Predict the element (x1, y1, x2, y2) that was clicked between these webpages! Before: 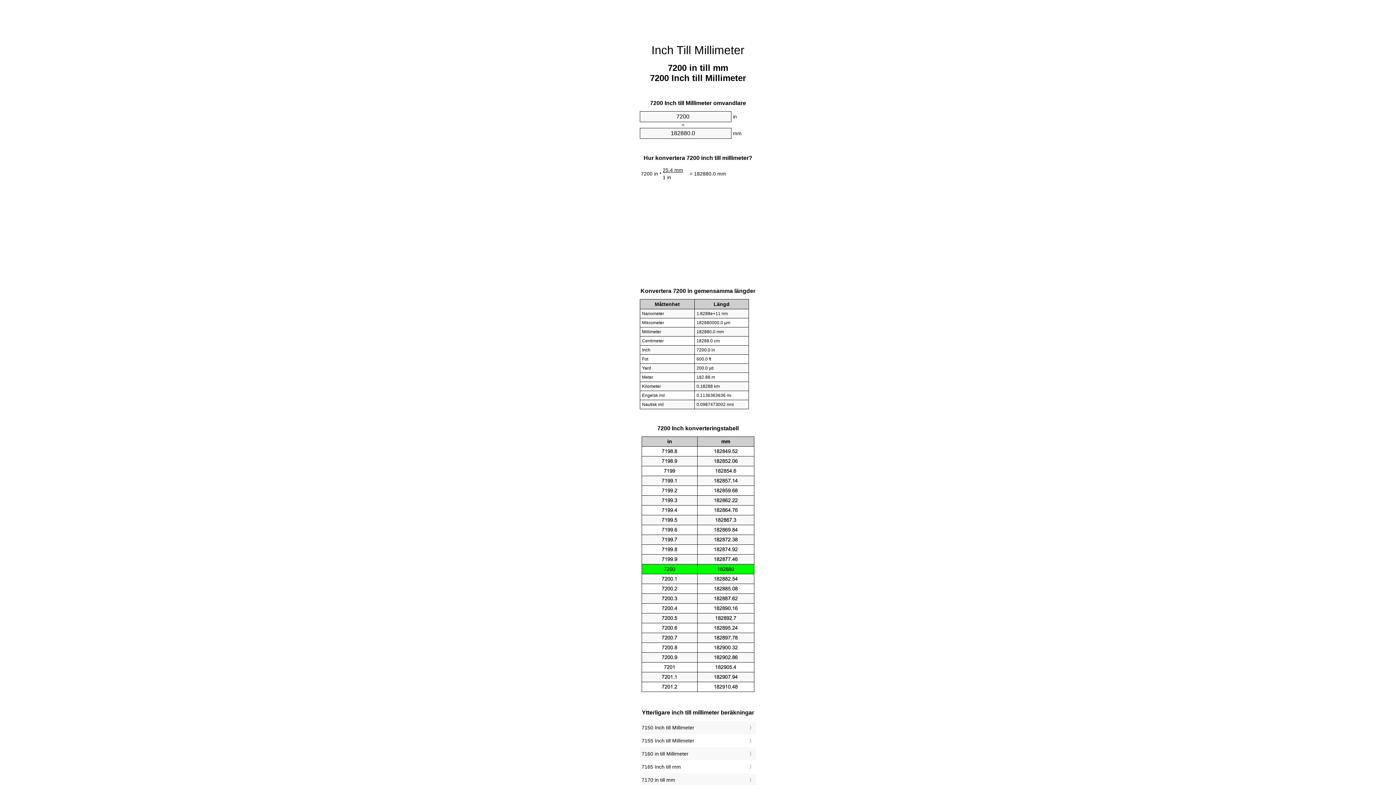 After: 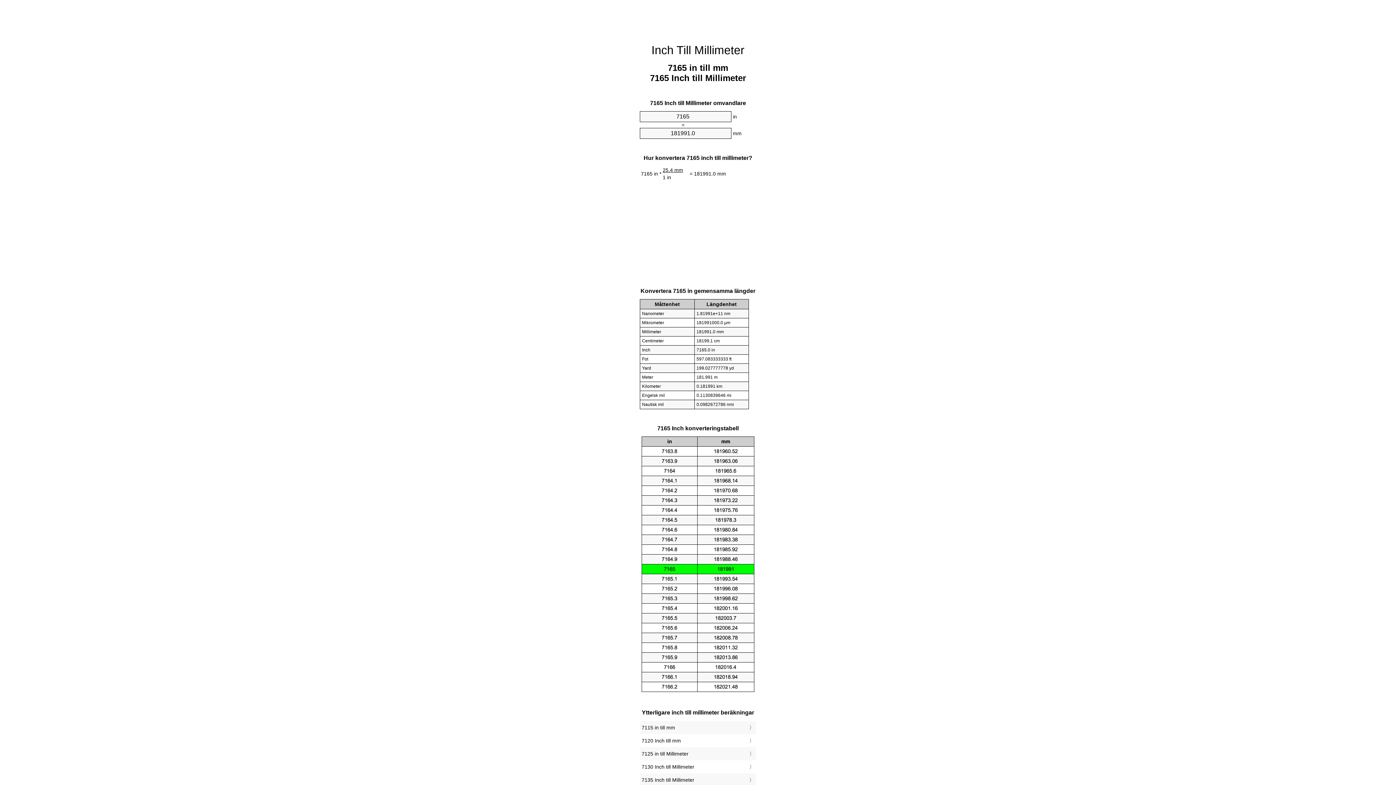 Action: label: 7165 Inch till mm bbox: (641, 762, 754, 772)